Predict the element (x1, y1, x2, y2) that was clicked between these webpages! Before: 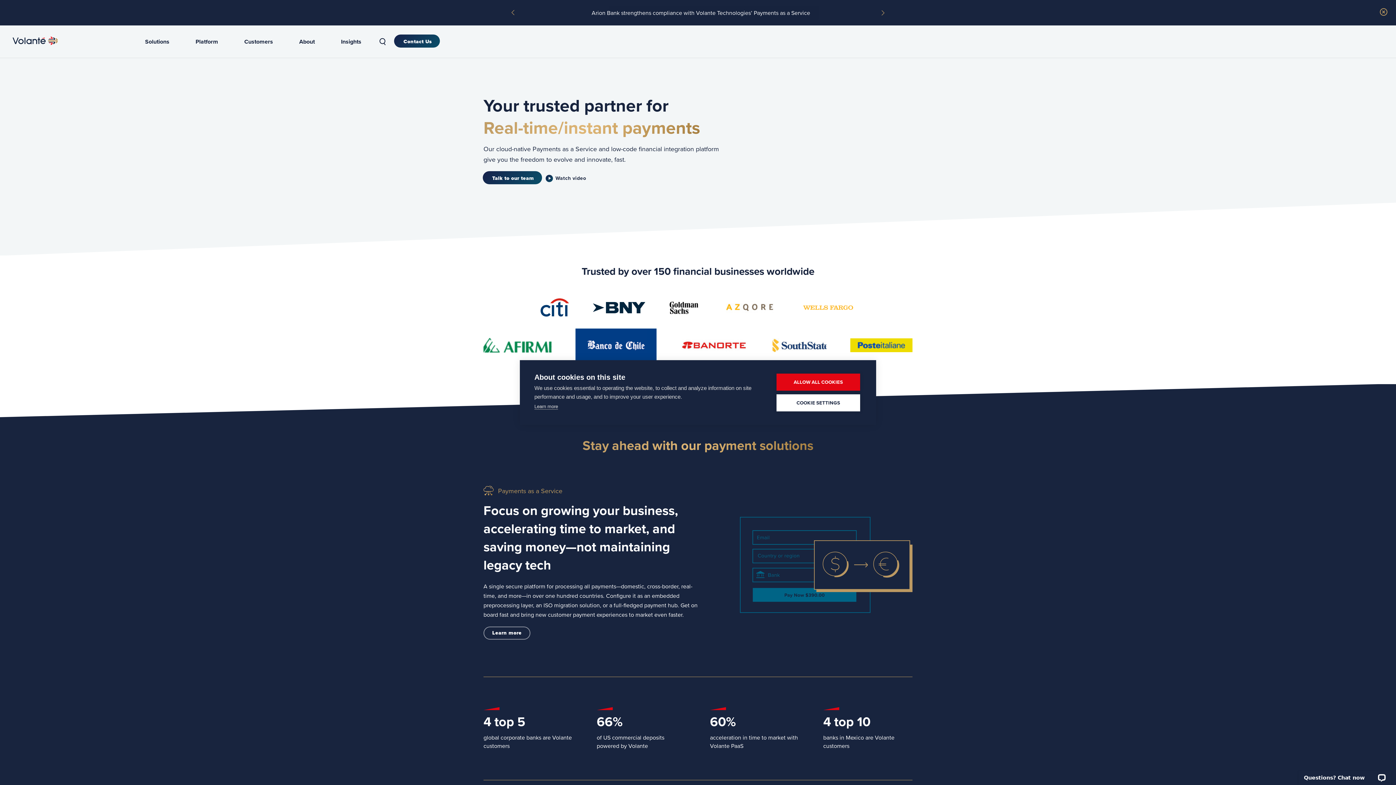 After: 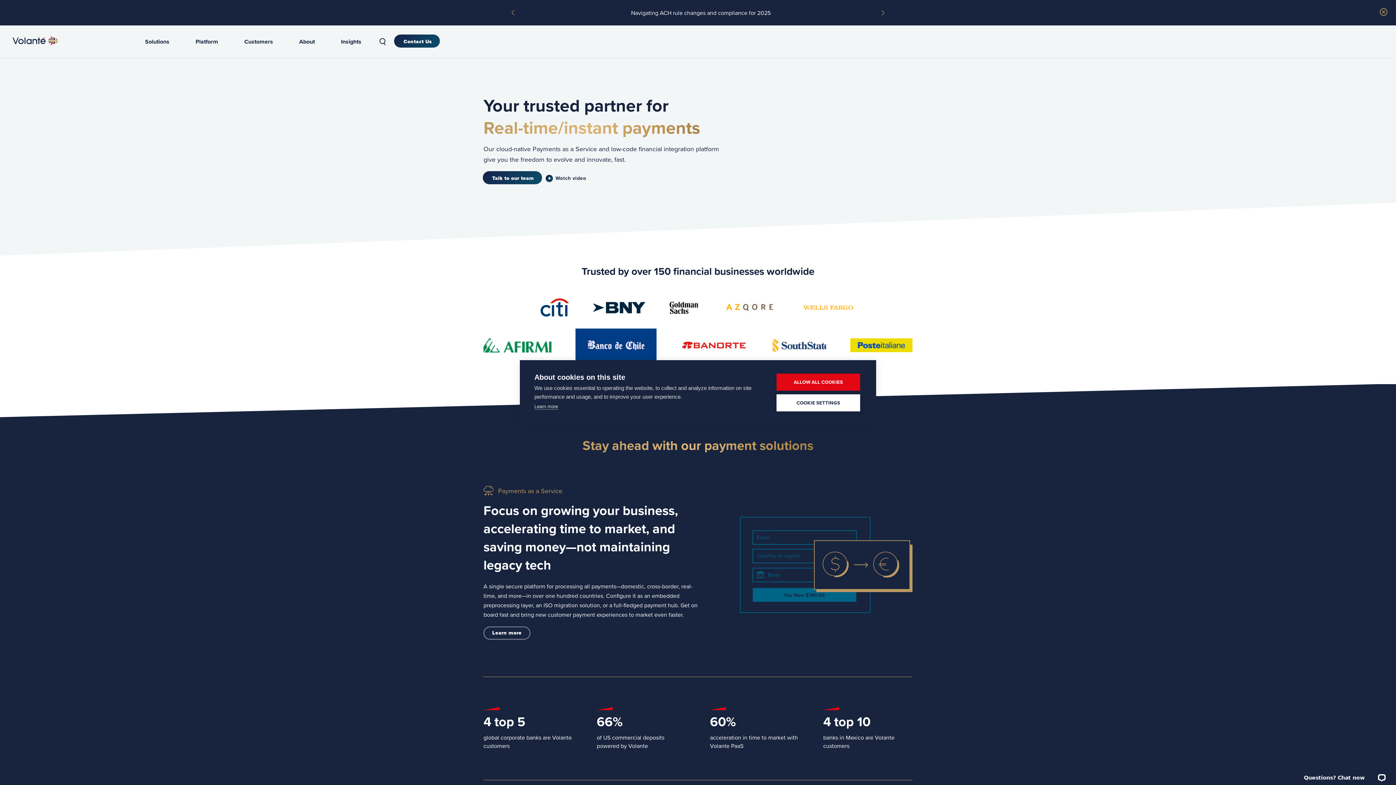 Action: label: Home bbox: (11, 35, 58, 47)